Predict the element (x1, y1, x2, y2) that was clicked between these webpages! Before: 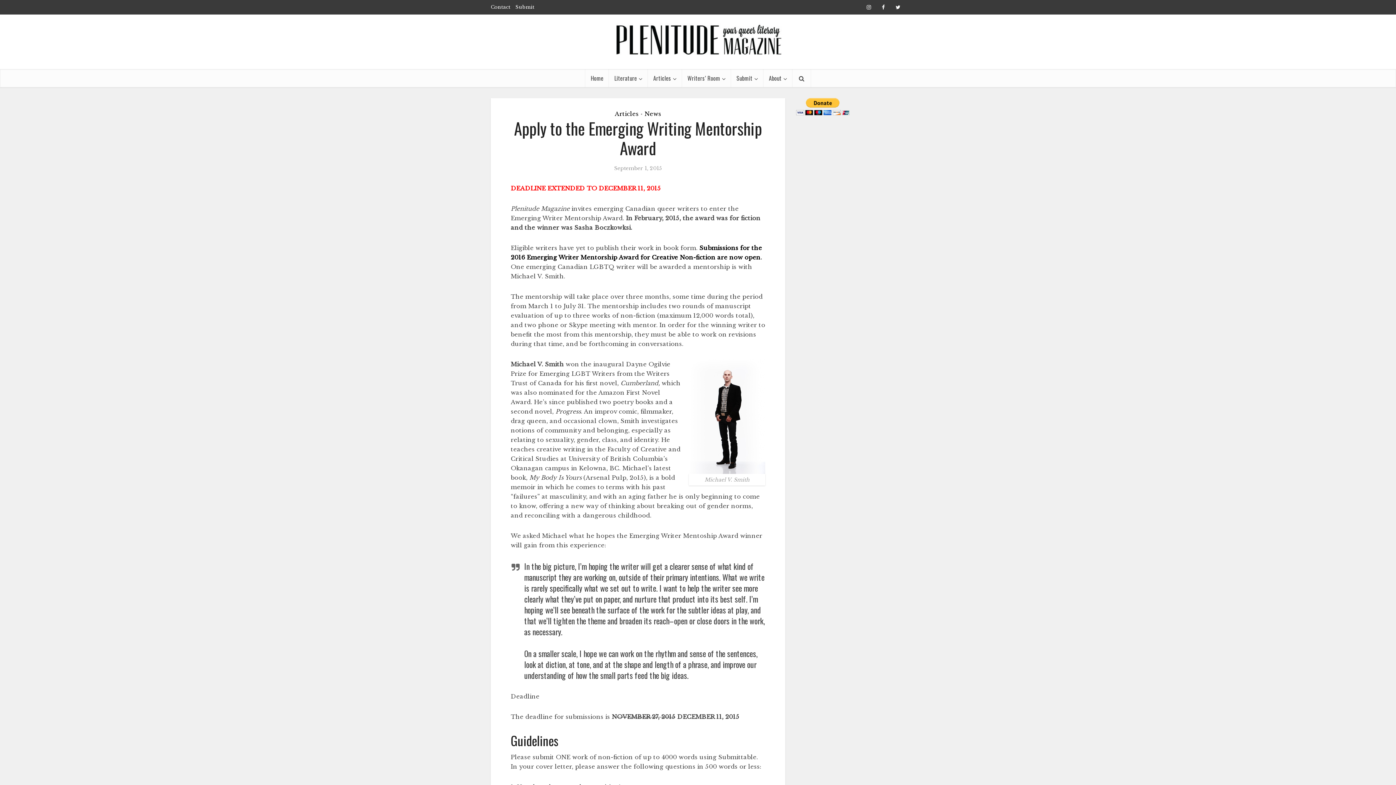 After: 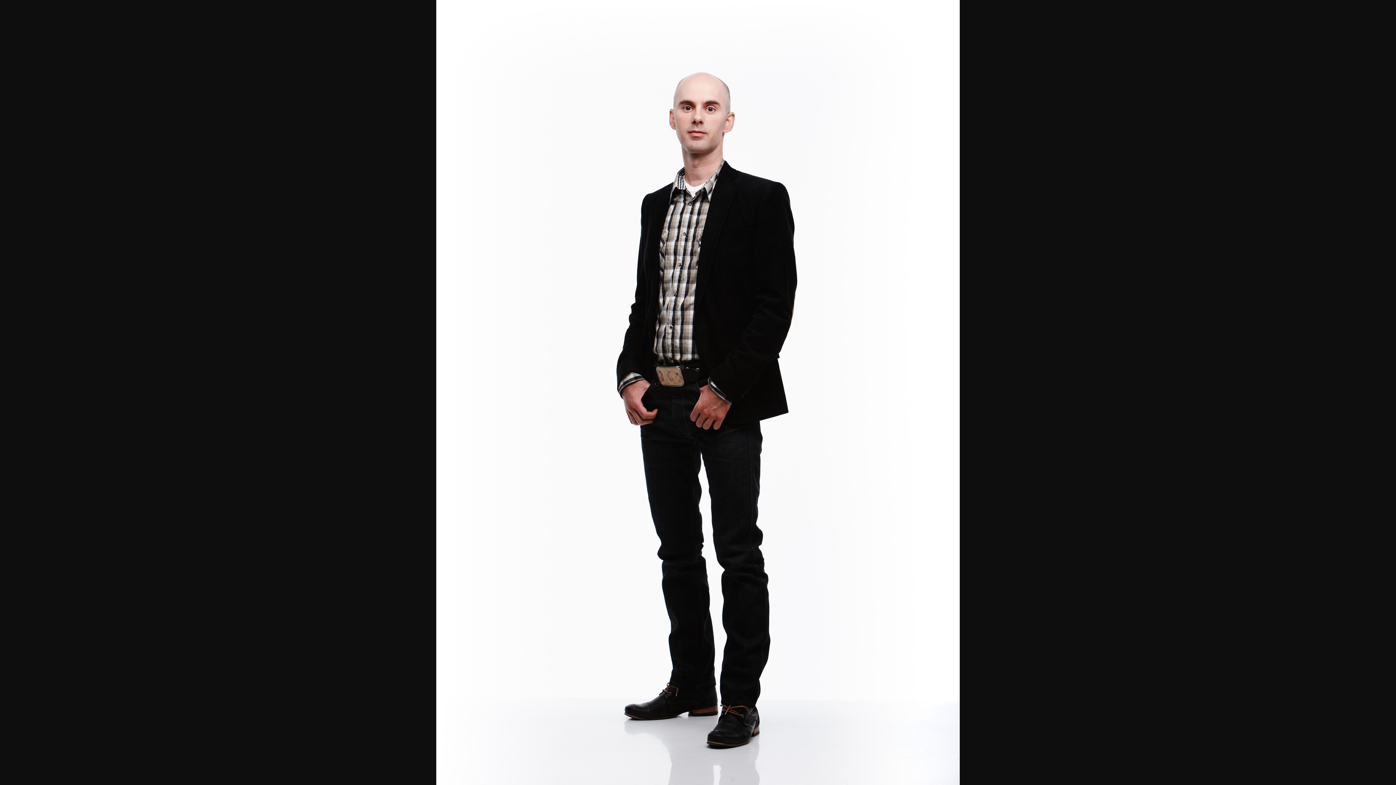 Action: bbox: (689, 359, 765, 474)